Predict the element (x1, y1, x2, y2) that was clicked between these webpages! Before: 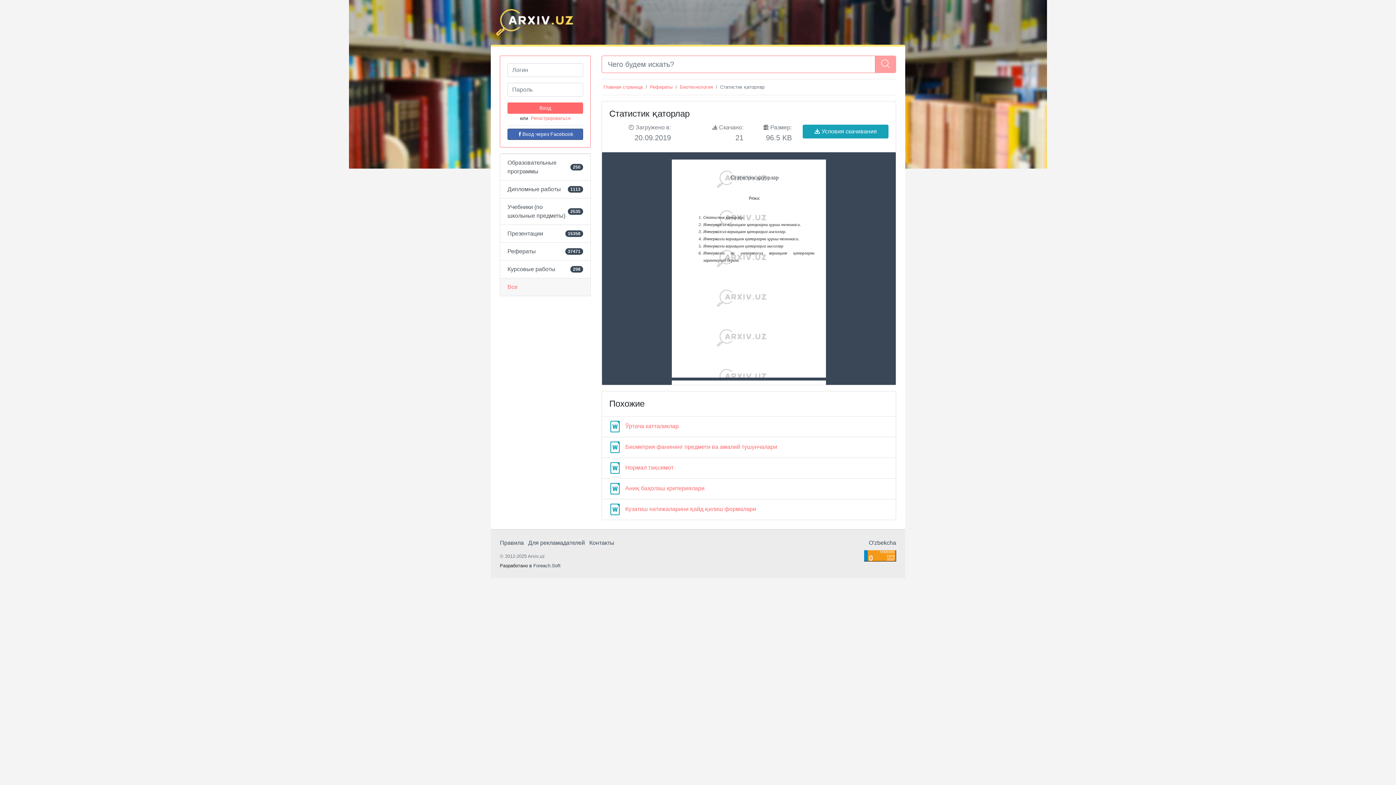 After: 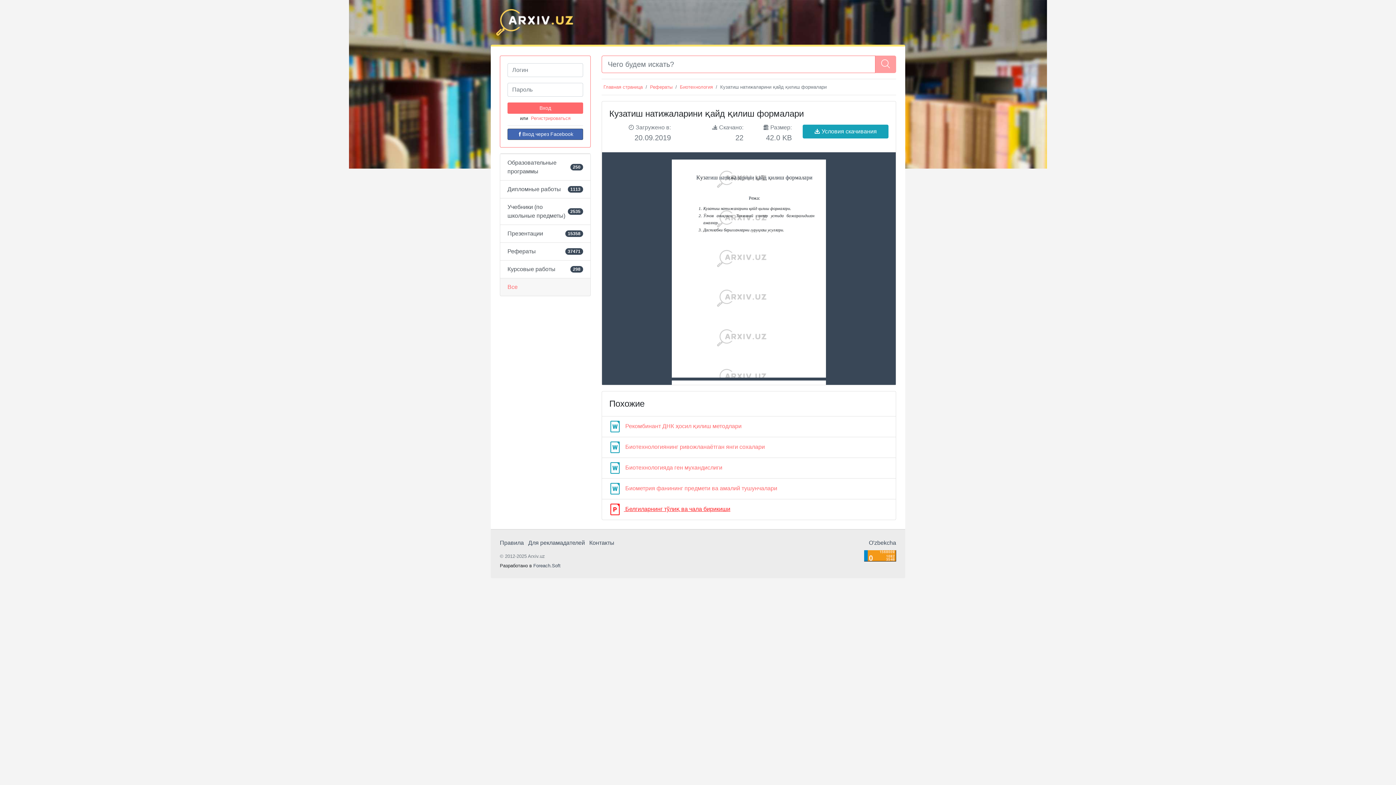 Action: label:  Кузатиш натижаларини қайд қилиш формалари bbox: (609, 506, 756, 512)